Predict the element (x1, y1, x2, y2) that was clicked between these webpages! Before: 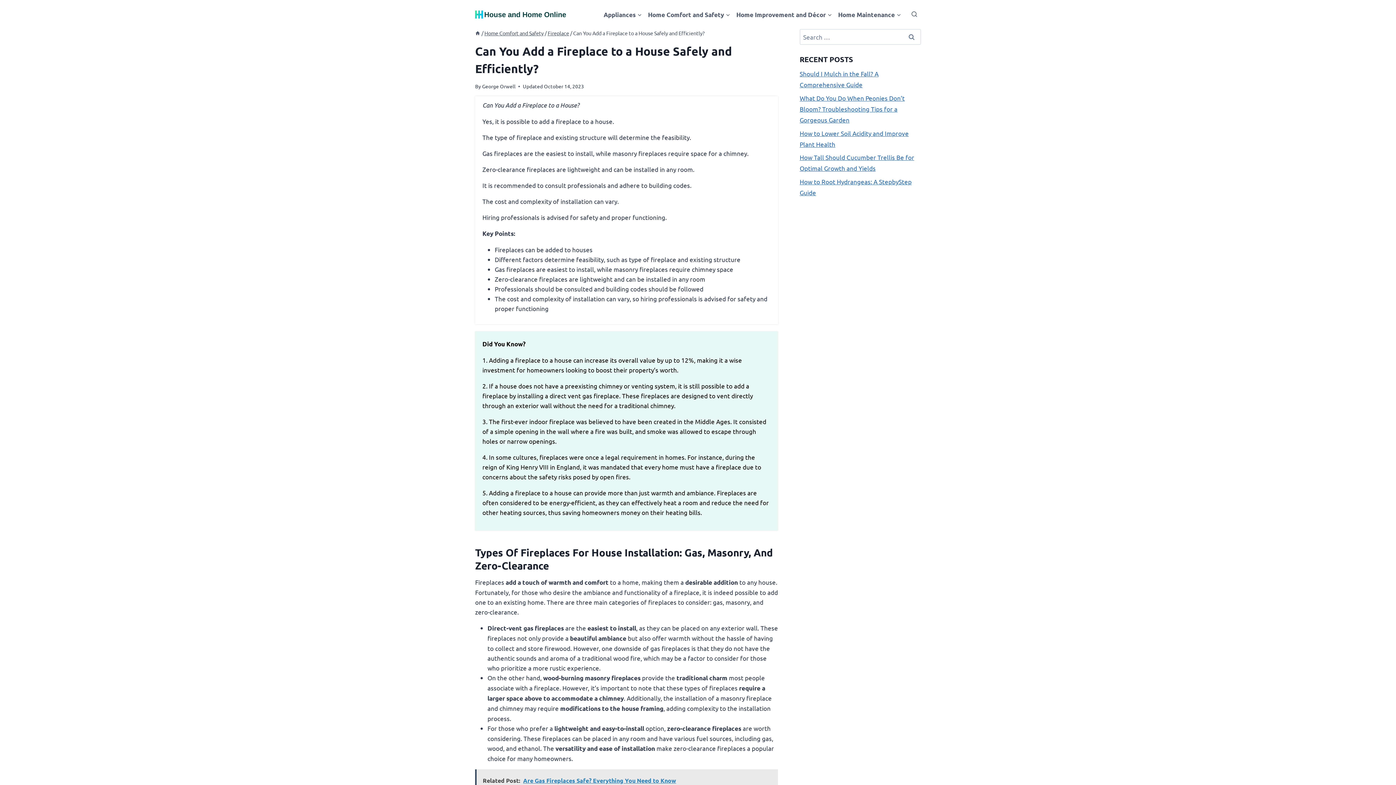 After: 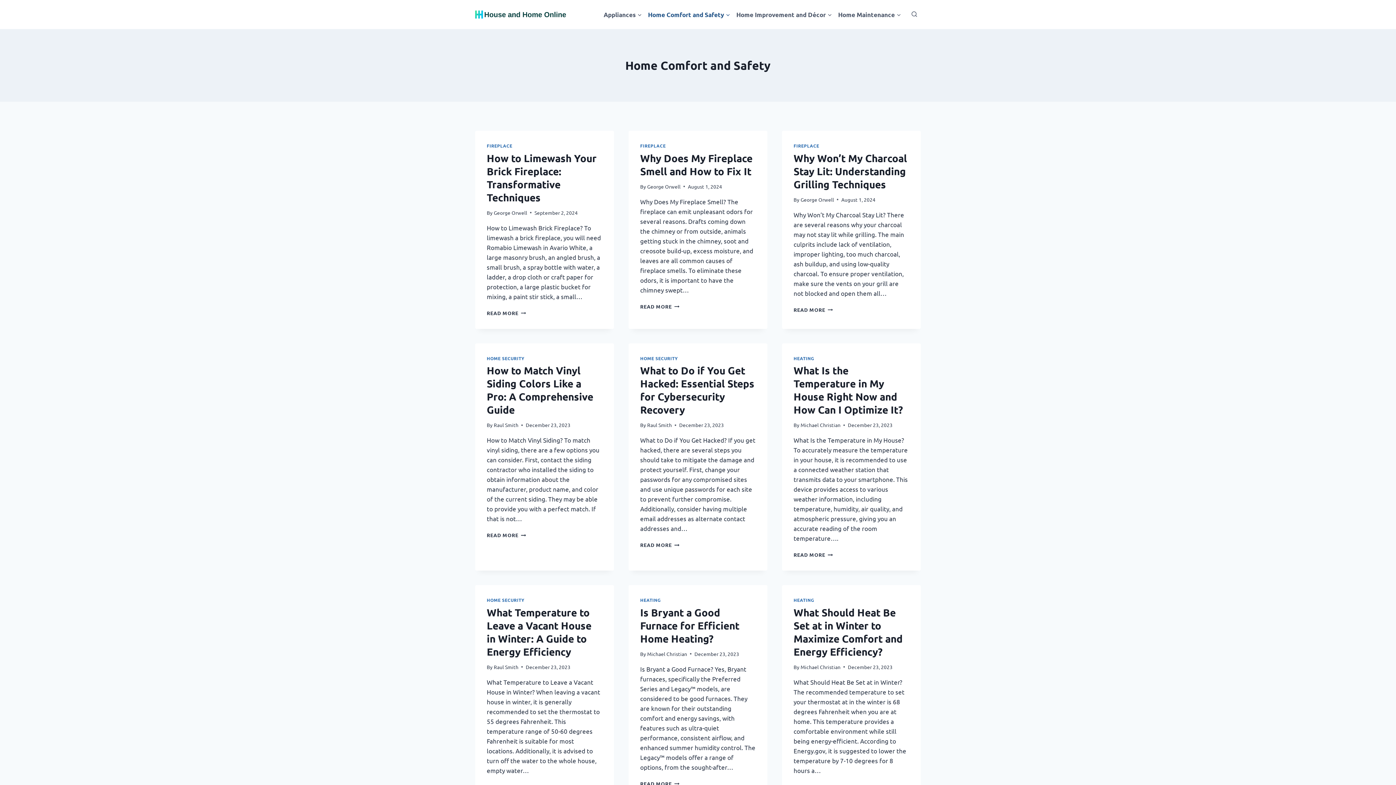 Action: bbox: (484, 29, 543, 36) label: Home Comfort and Safety